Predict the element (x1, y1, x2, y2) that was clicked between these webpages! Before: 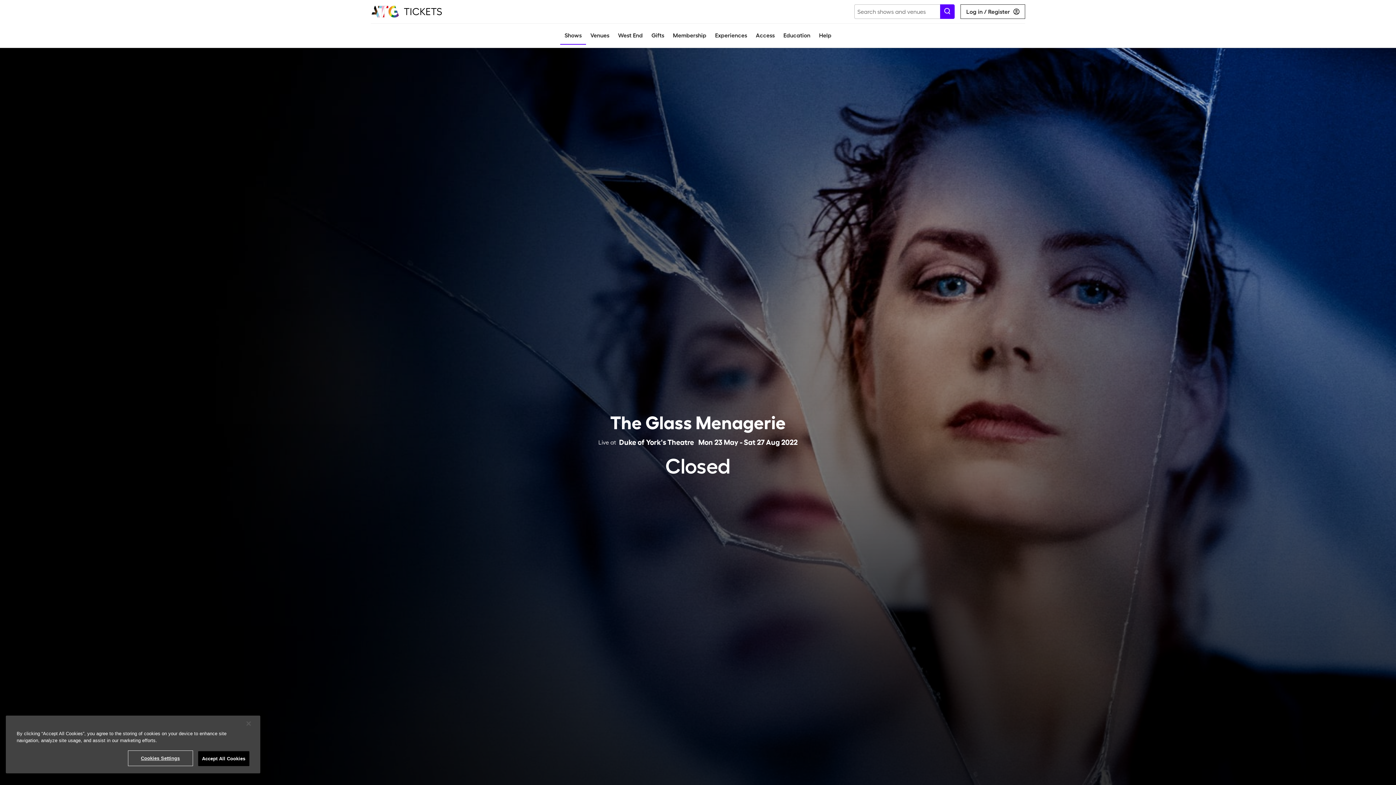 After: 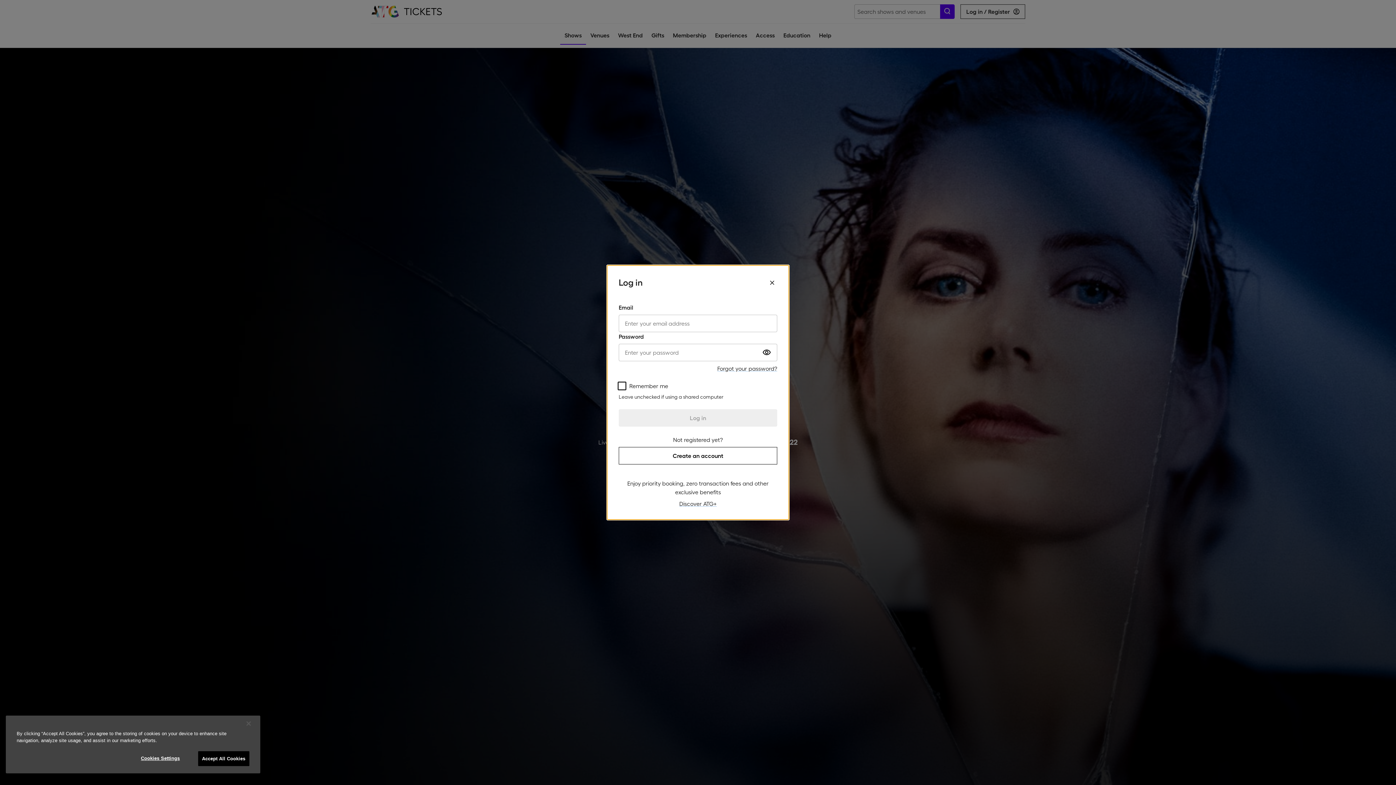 Action: bbox: (960, 4, 1025, 18) label: Log in / Register